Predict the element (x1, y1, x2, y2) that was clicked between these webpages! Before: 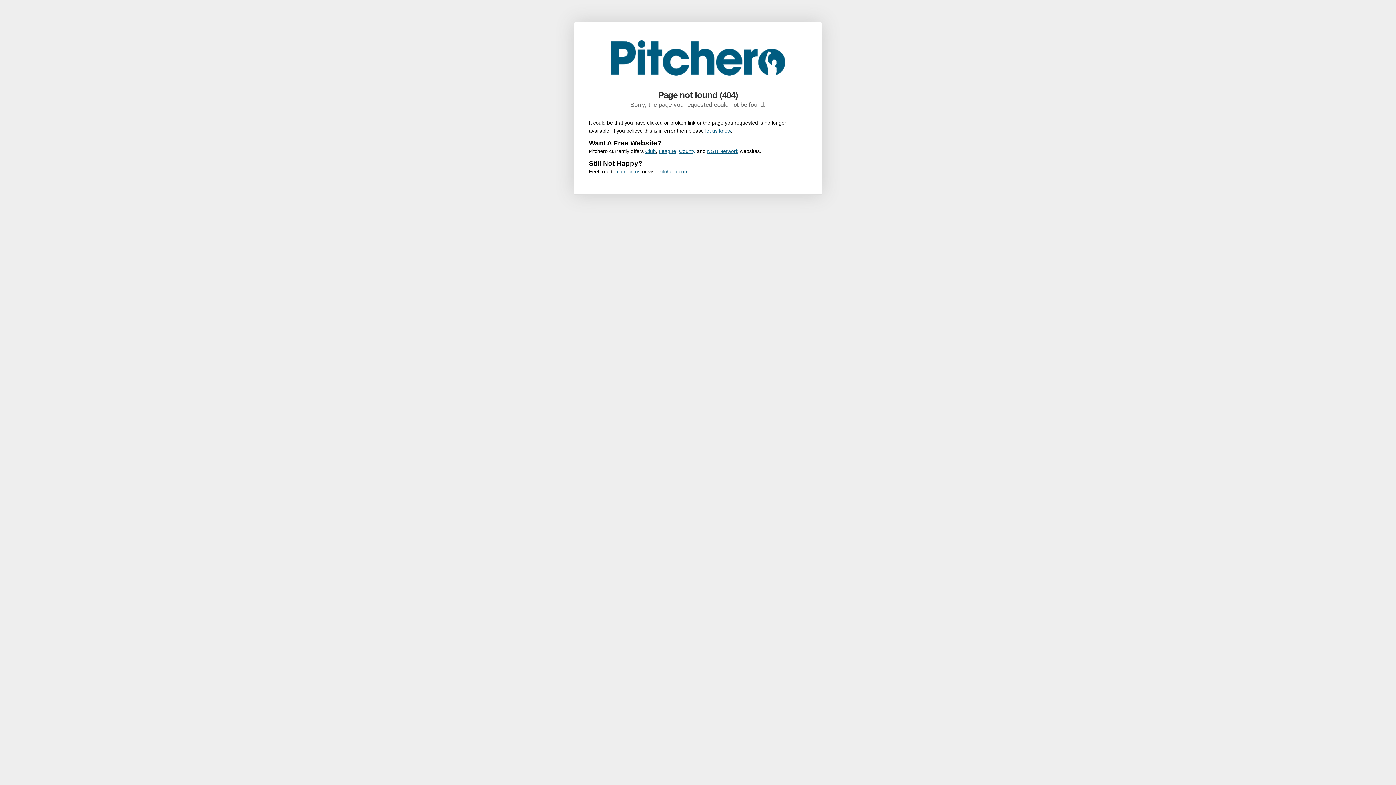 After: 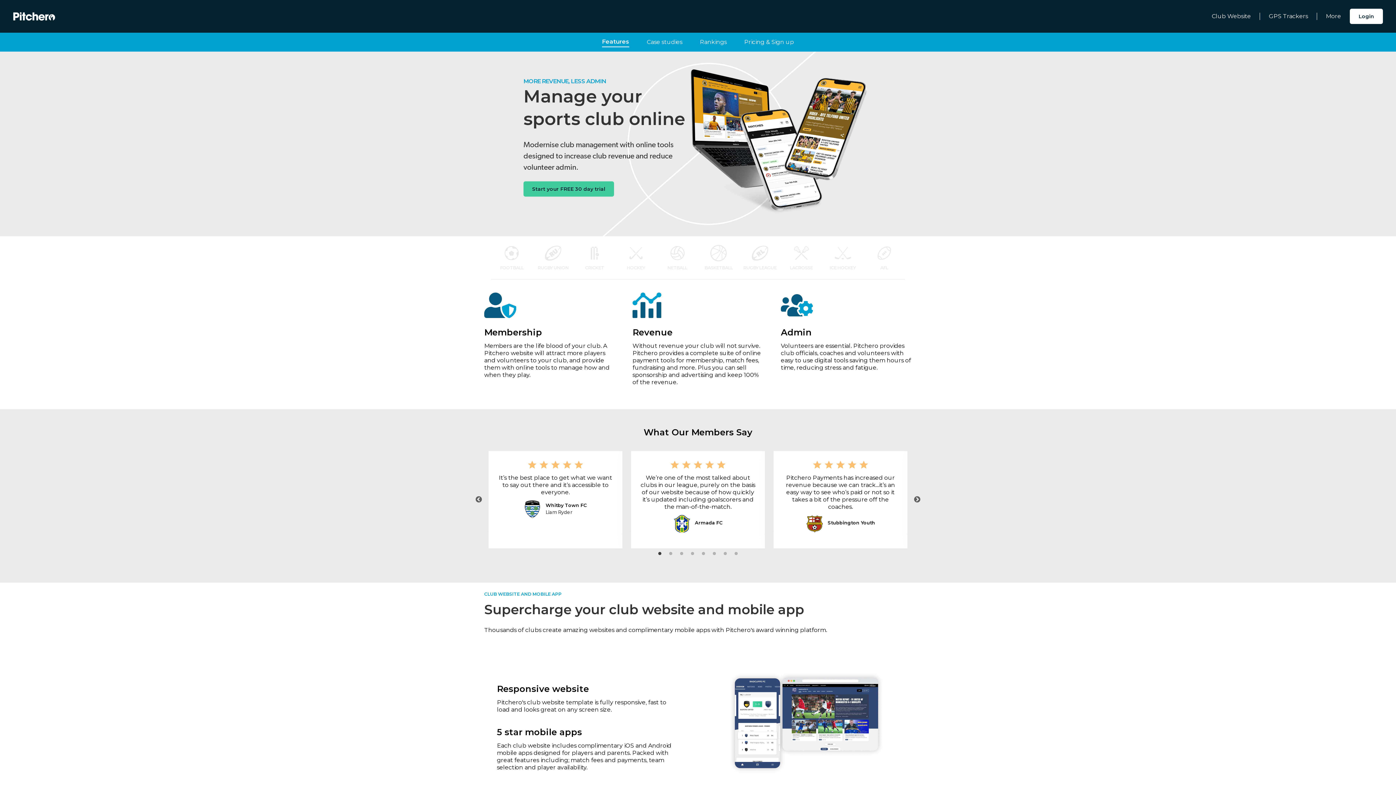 Action: label: Club bbox: (645, 148, 656, 154)